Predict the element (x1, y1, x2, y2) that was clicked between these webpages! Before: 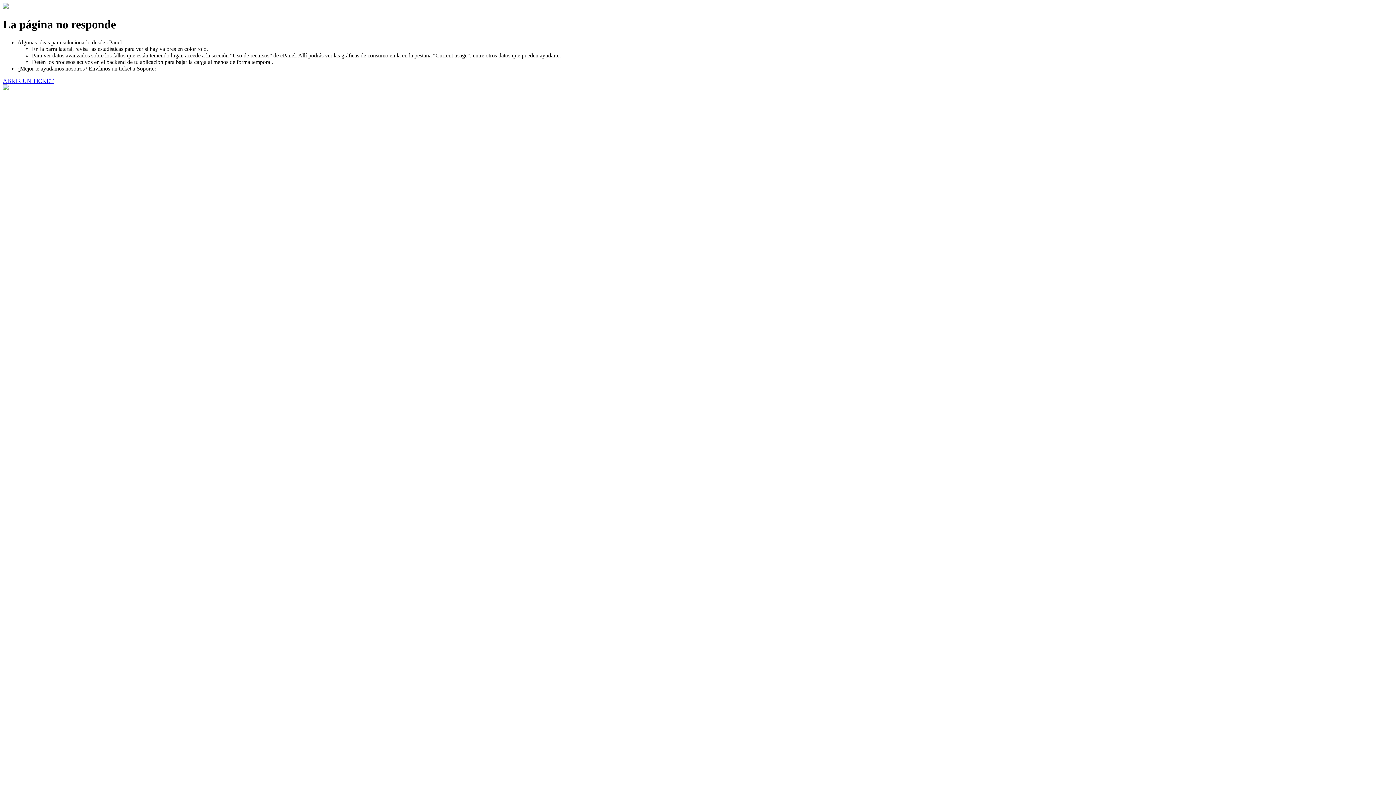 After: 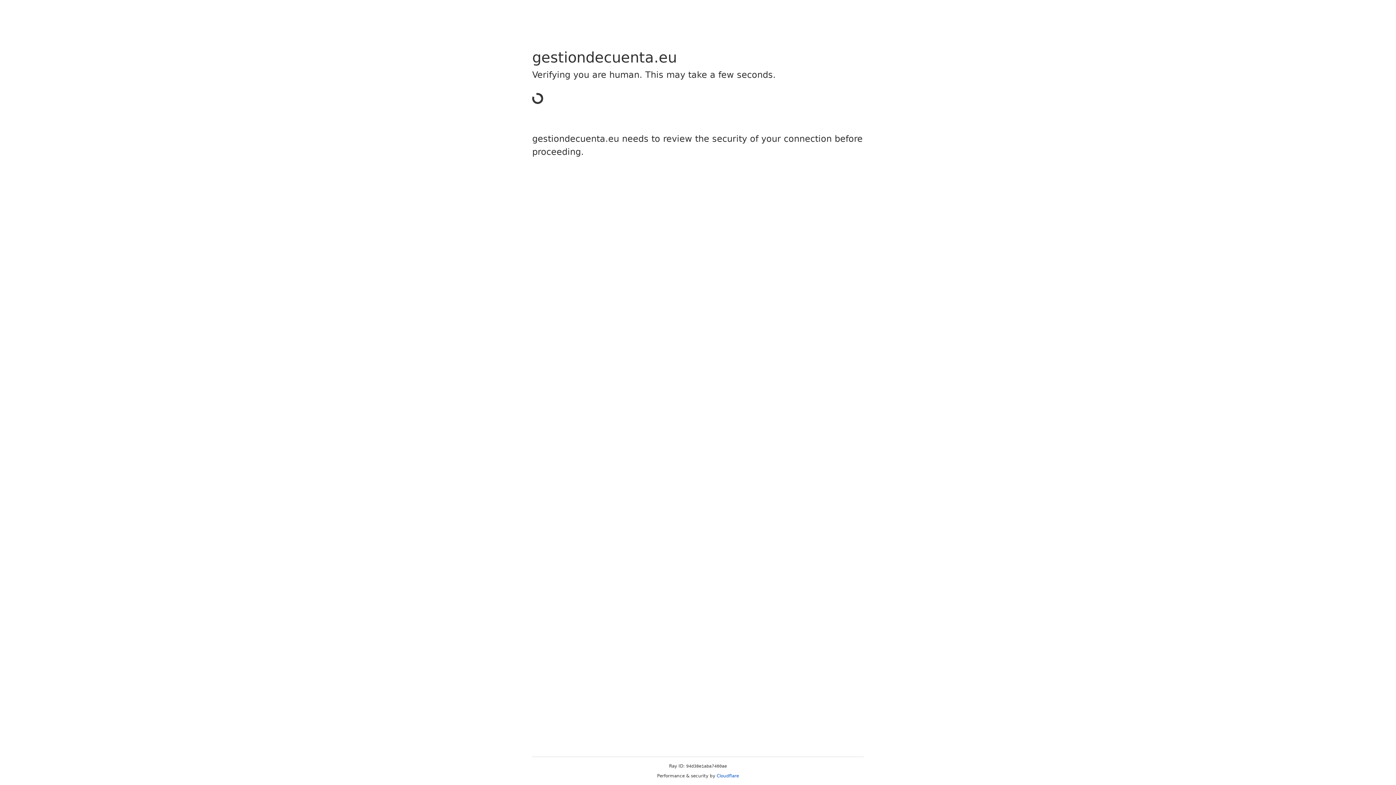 Action: label: ABRIR UN TICKET bbox: (2, 77, 53, 83)